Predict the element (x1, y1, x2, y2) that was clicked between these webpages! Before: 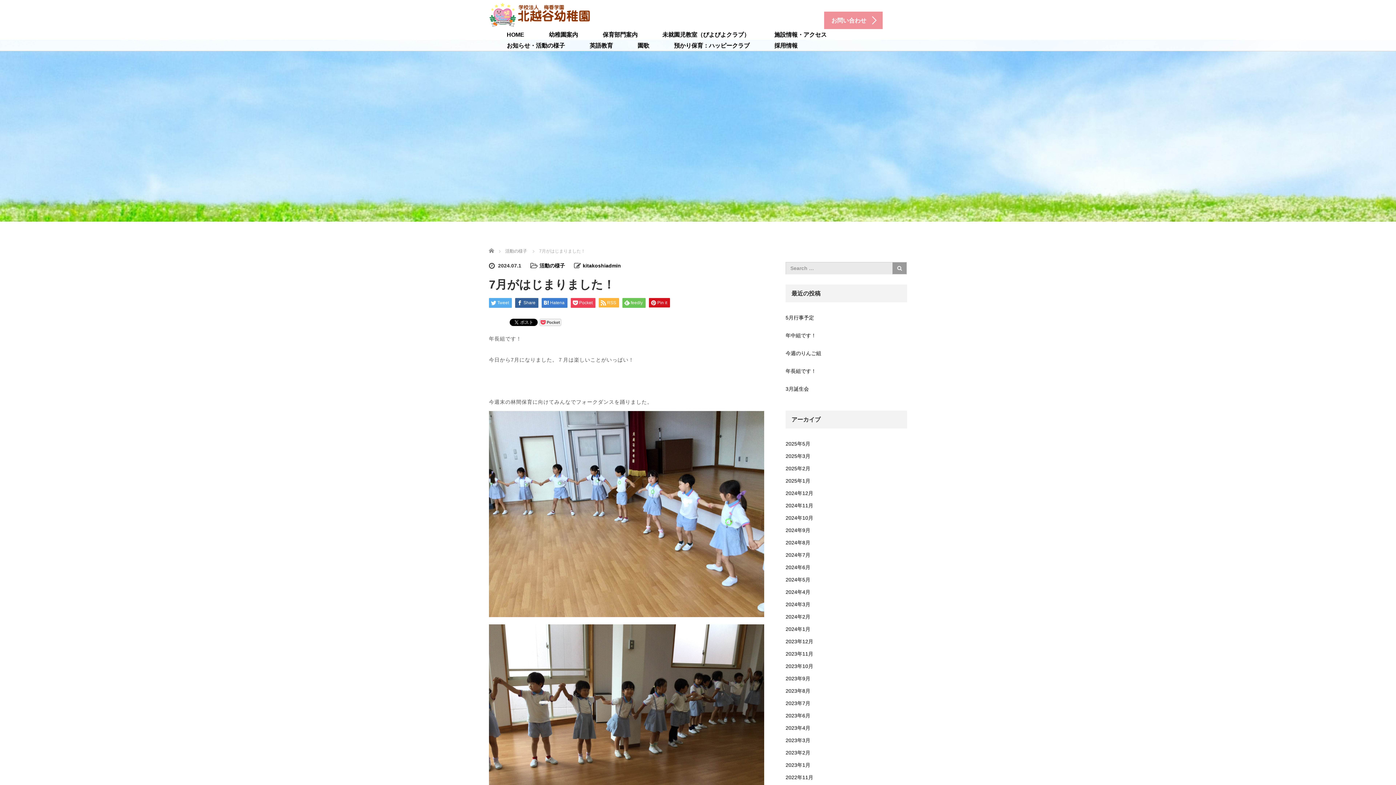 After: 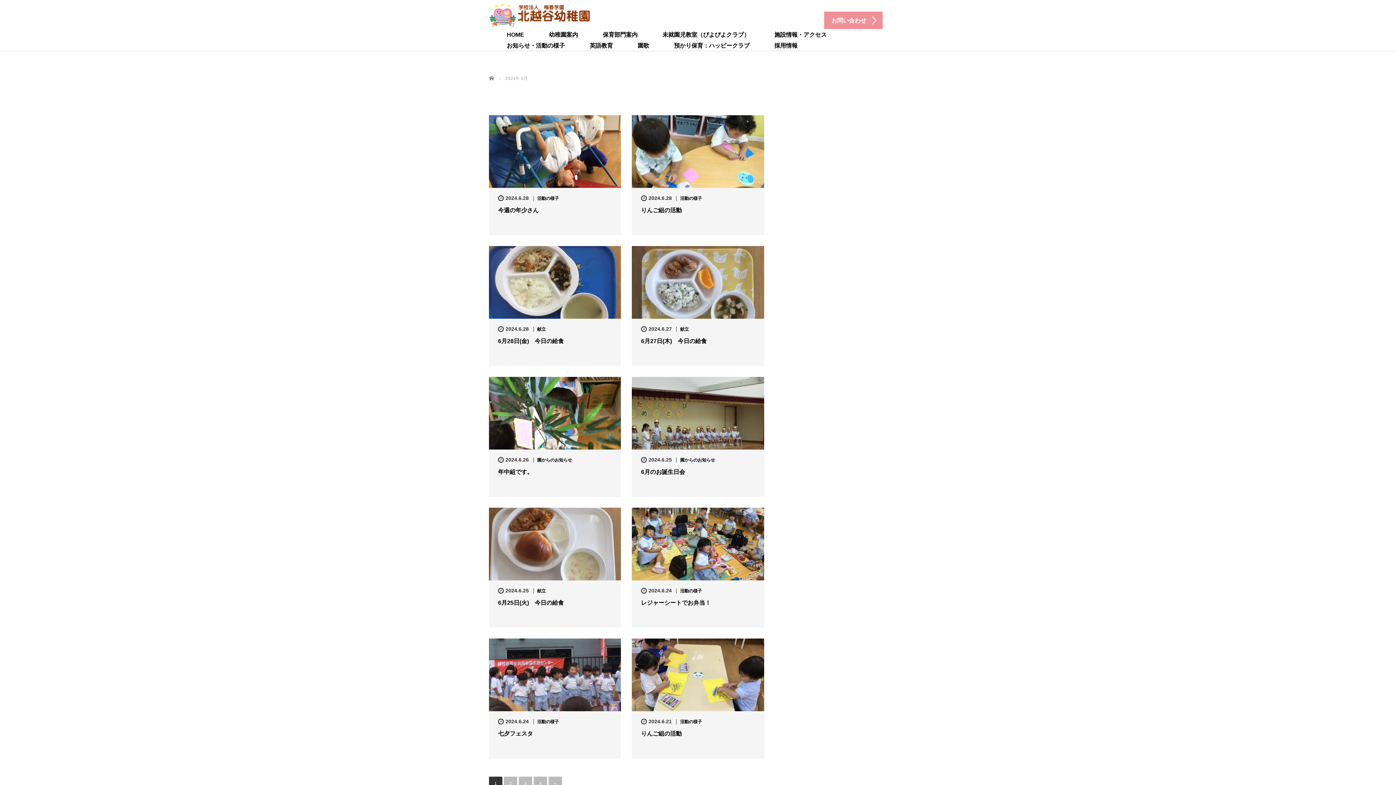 Action: label: 2024年6月 bbox: (785, 561, 907, 573)